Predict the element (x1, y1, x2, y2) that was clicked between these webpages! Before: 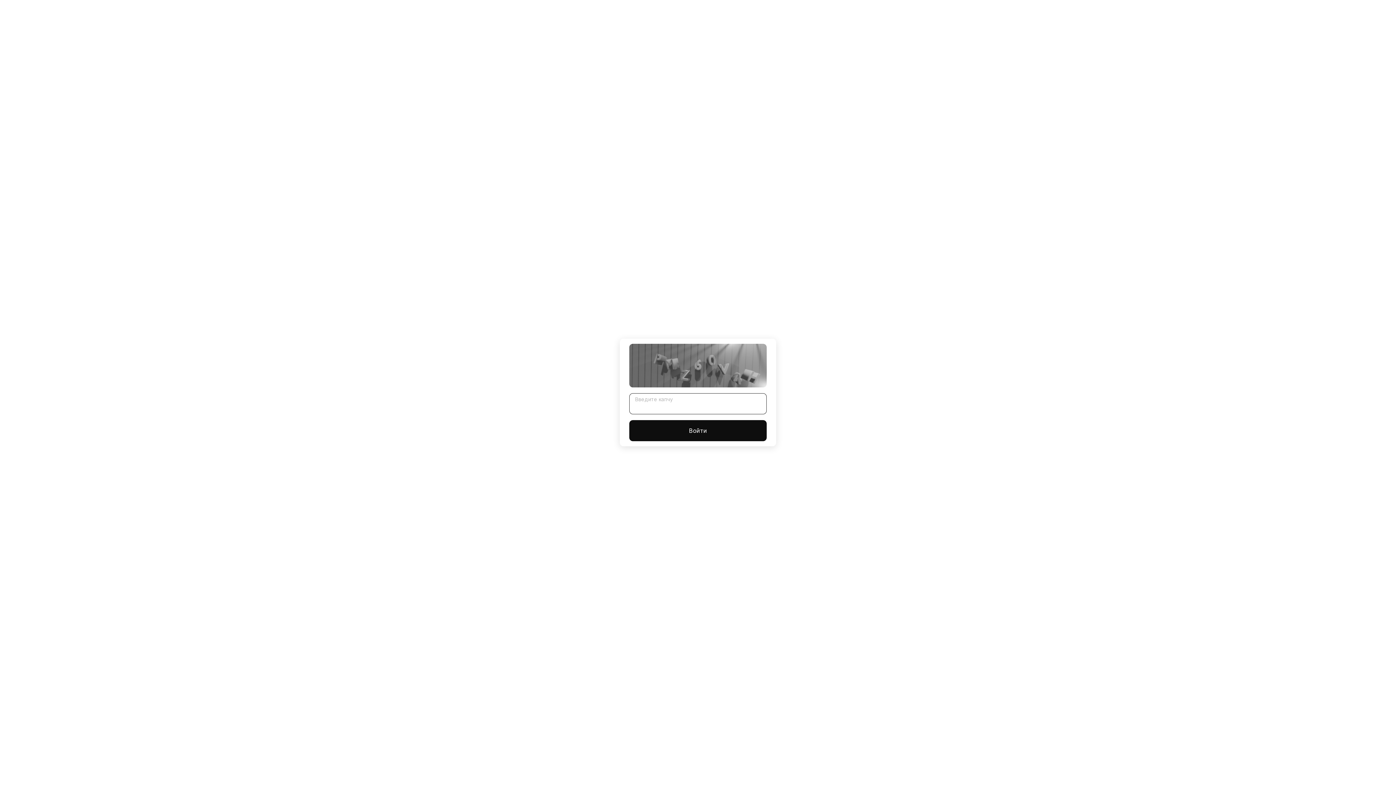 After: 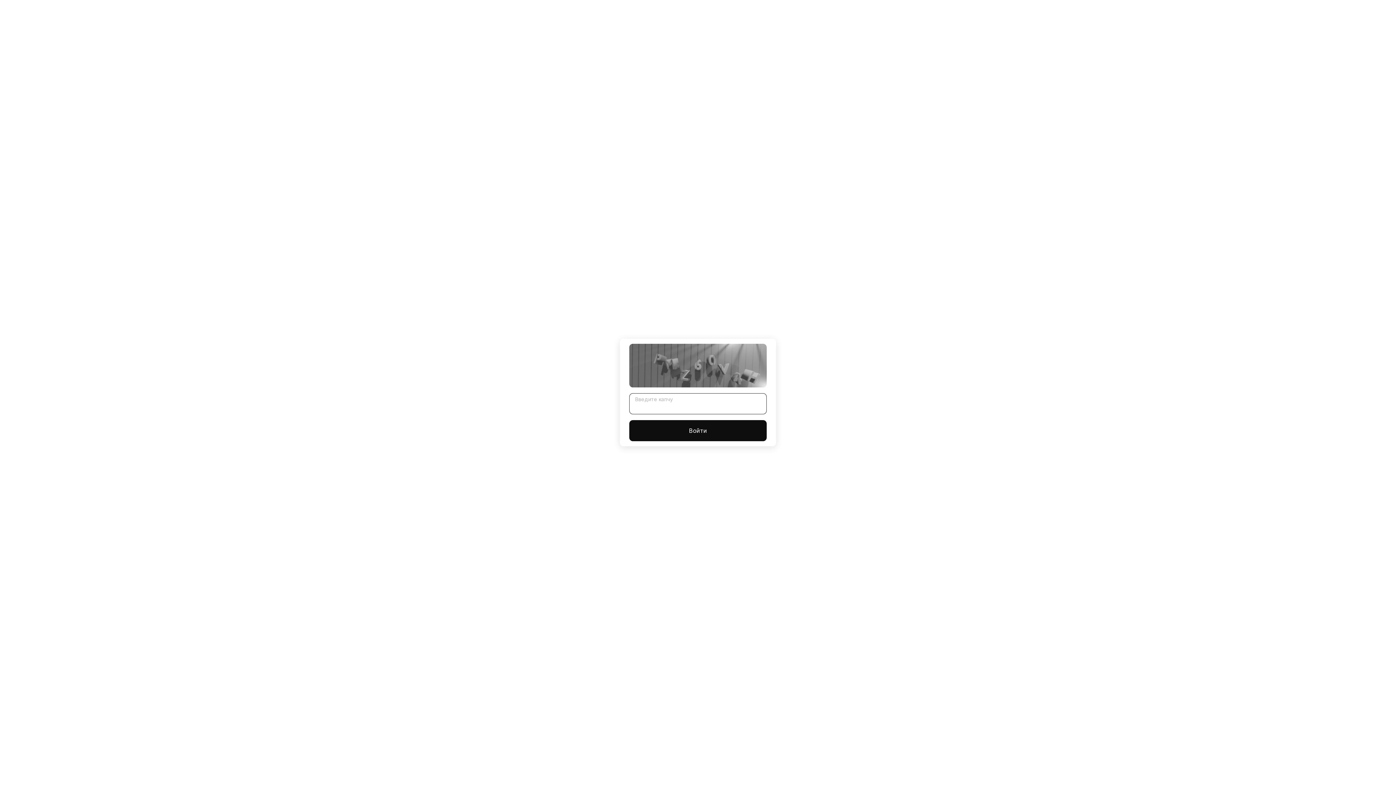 Action: bbox: (629, 420, 766, 441) label: Войти